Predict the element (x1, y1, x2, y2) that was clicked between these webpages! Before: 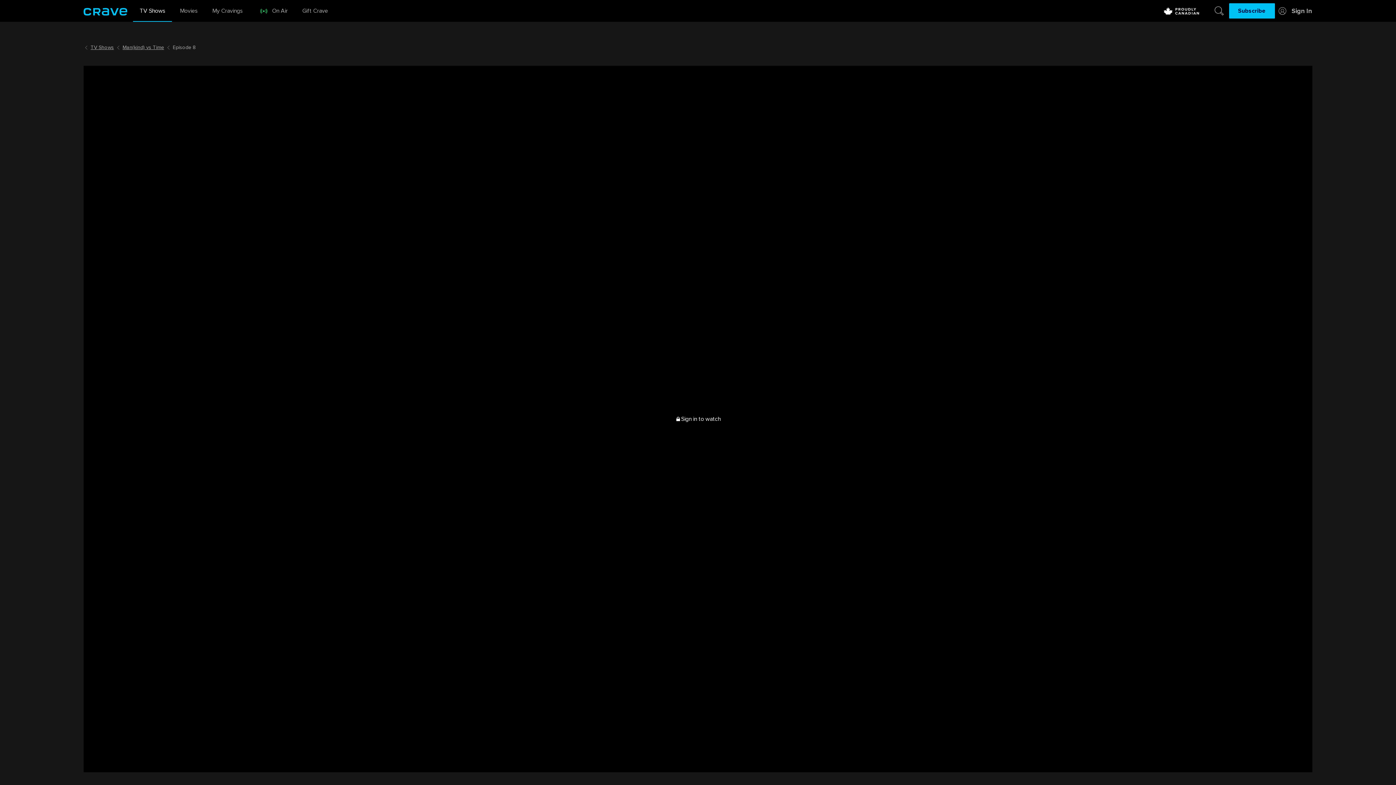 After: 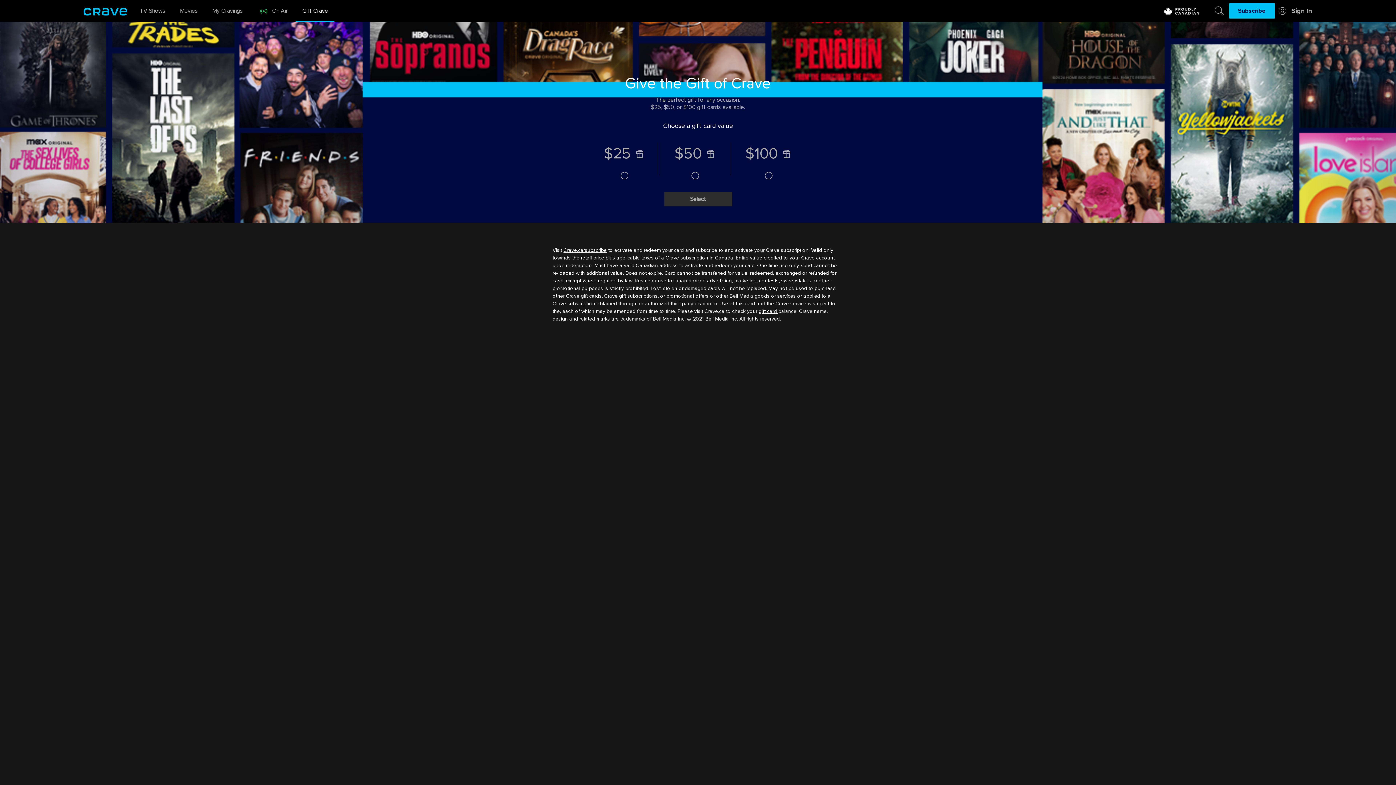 Action: label: Gift Crave bbox: (295, 0, 334, 21)